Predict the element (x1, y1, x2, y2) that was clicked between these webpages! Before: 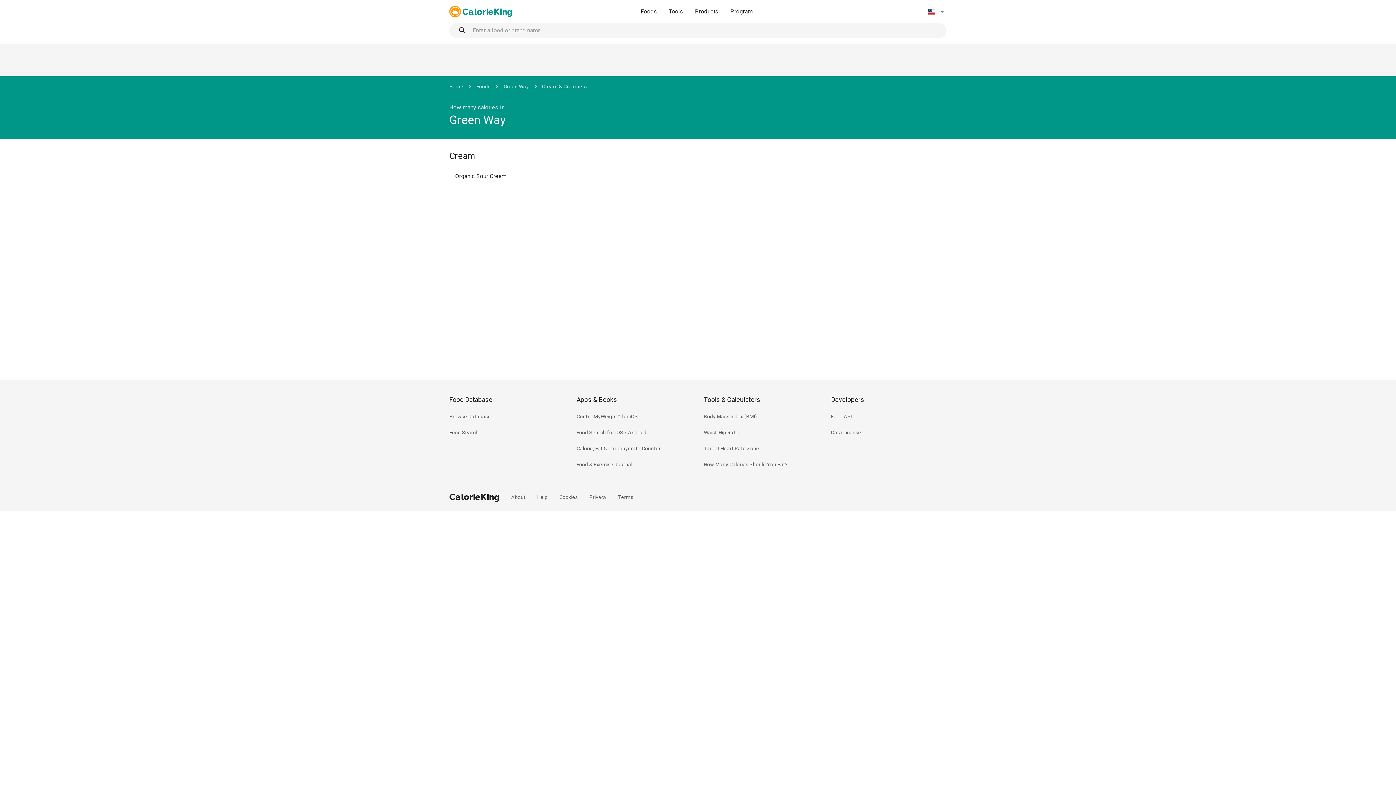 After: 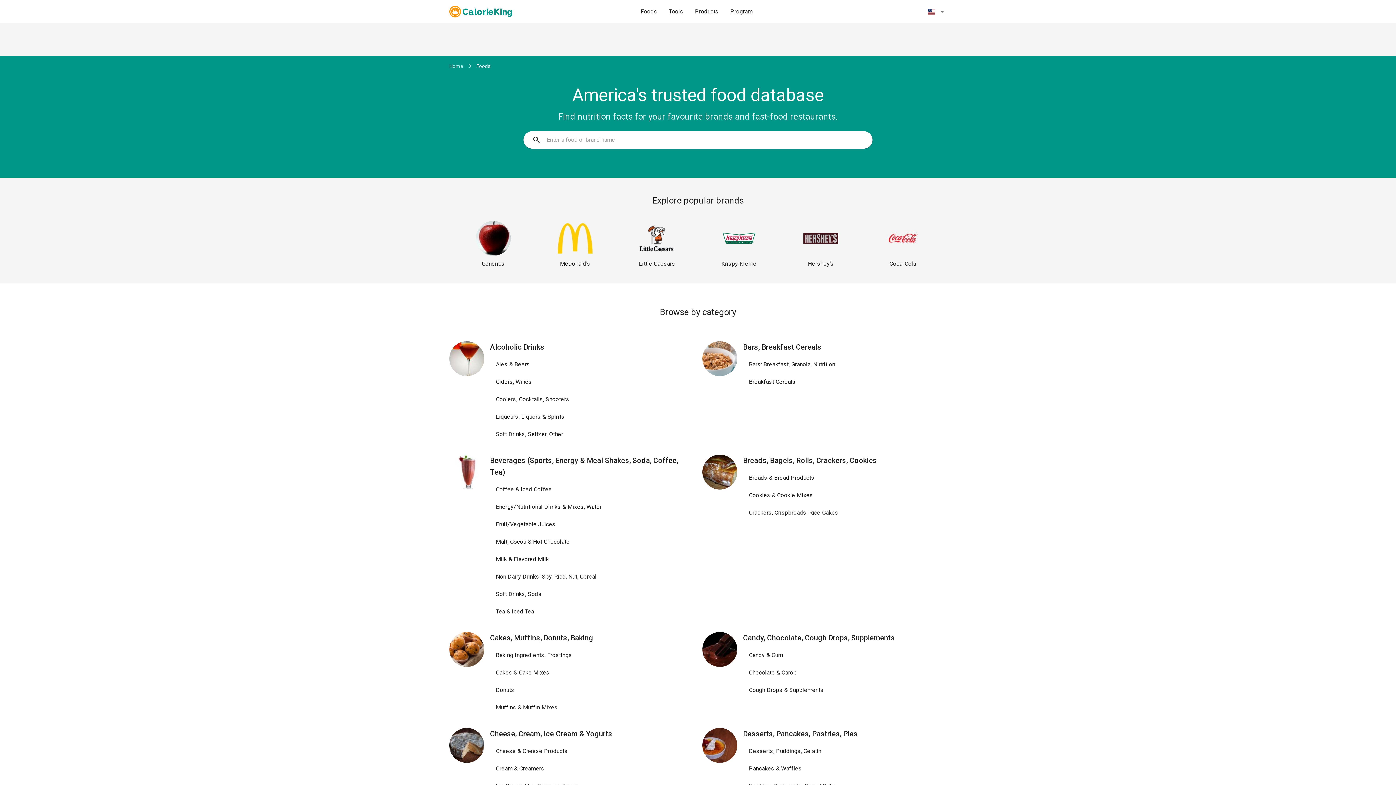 Action: bbox: (449, 413, 491, 420) label: Browse Database